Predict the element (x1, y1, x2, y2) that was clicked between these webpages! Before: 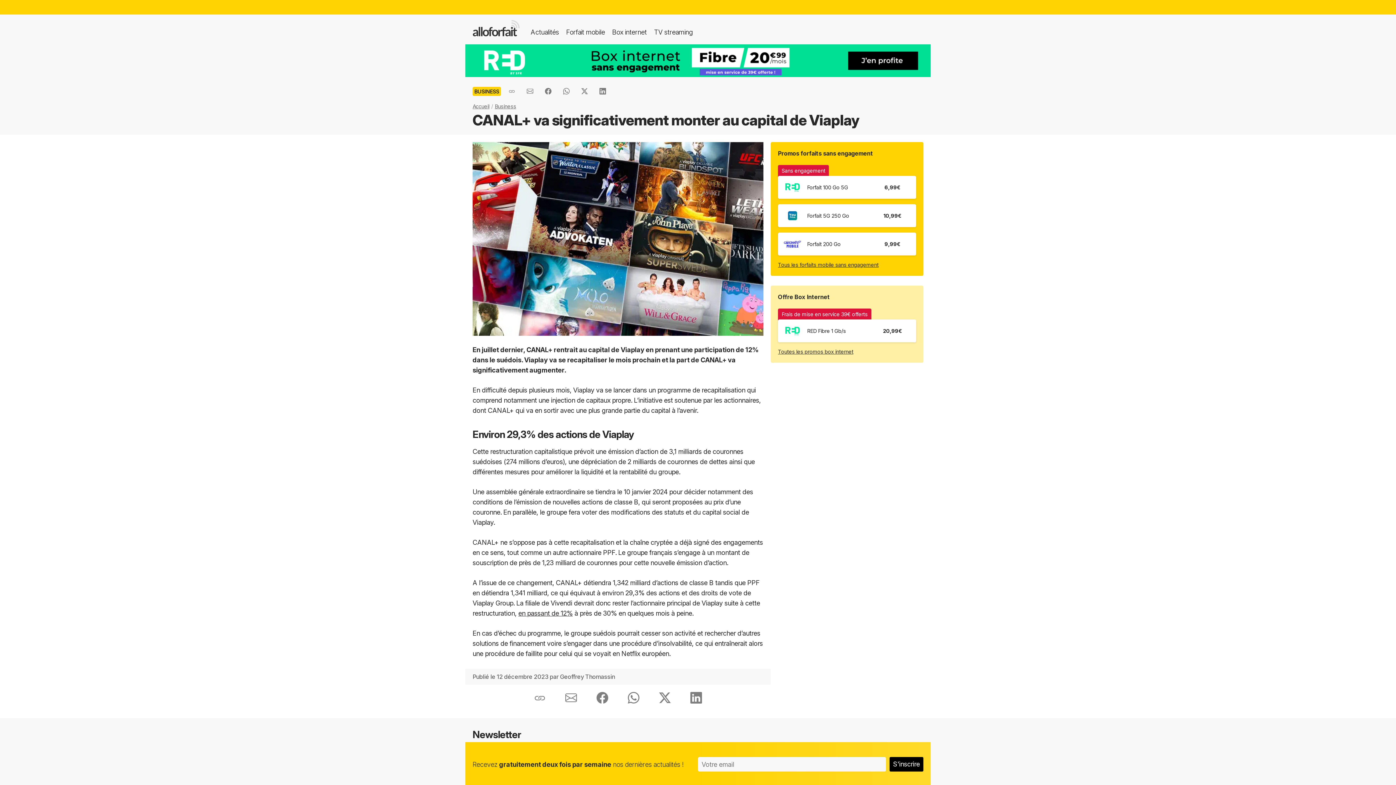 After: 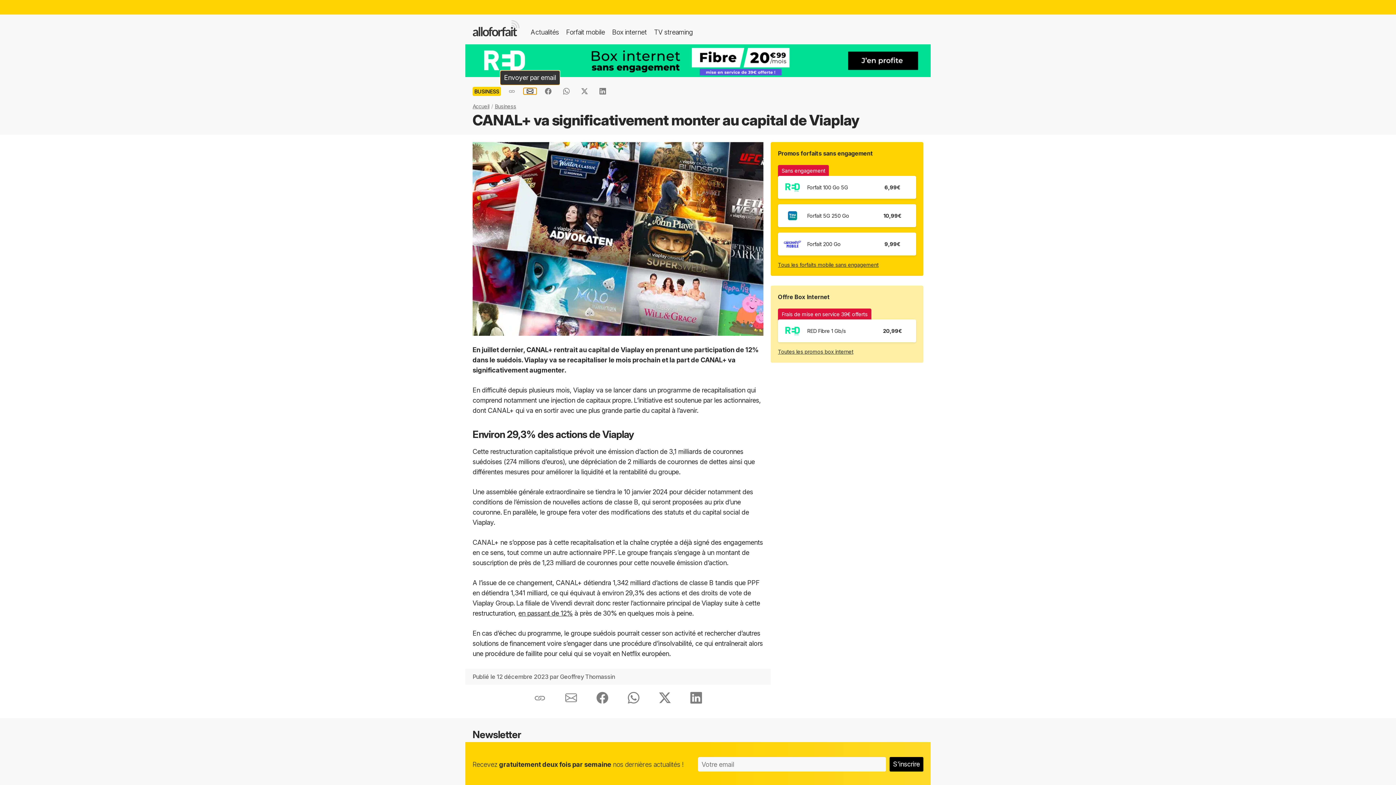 Action: bbox: (523, 88, 536, 94)